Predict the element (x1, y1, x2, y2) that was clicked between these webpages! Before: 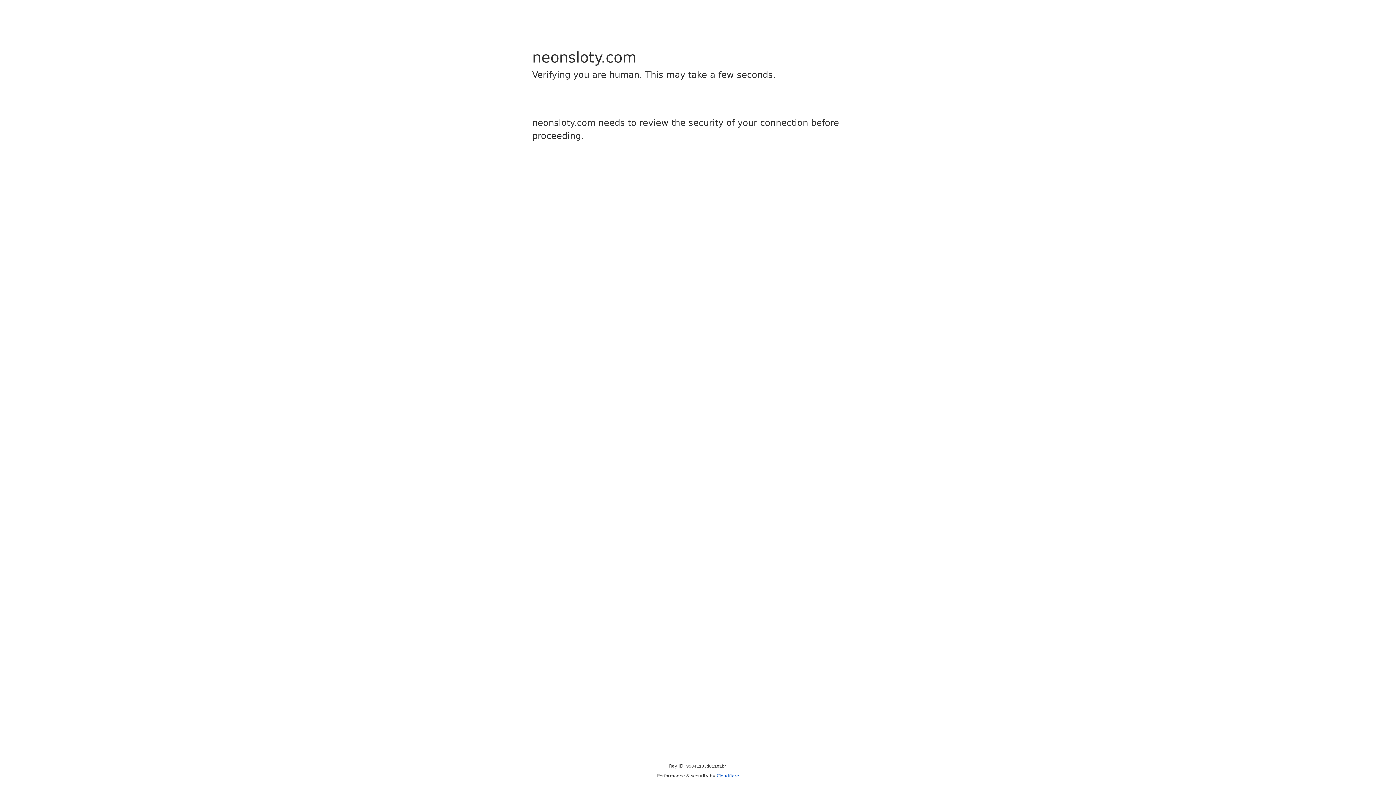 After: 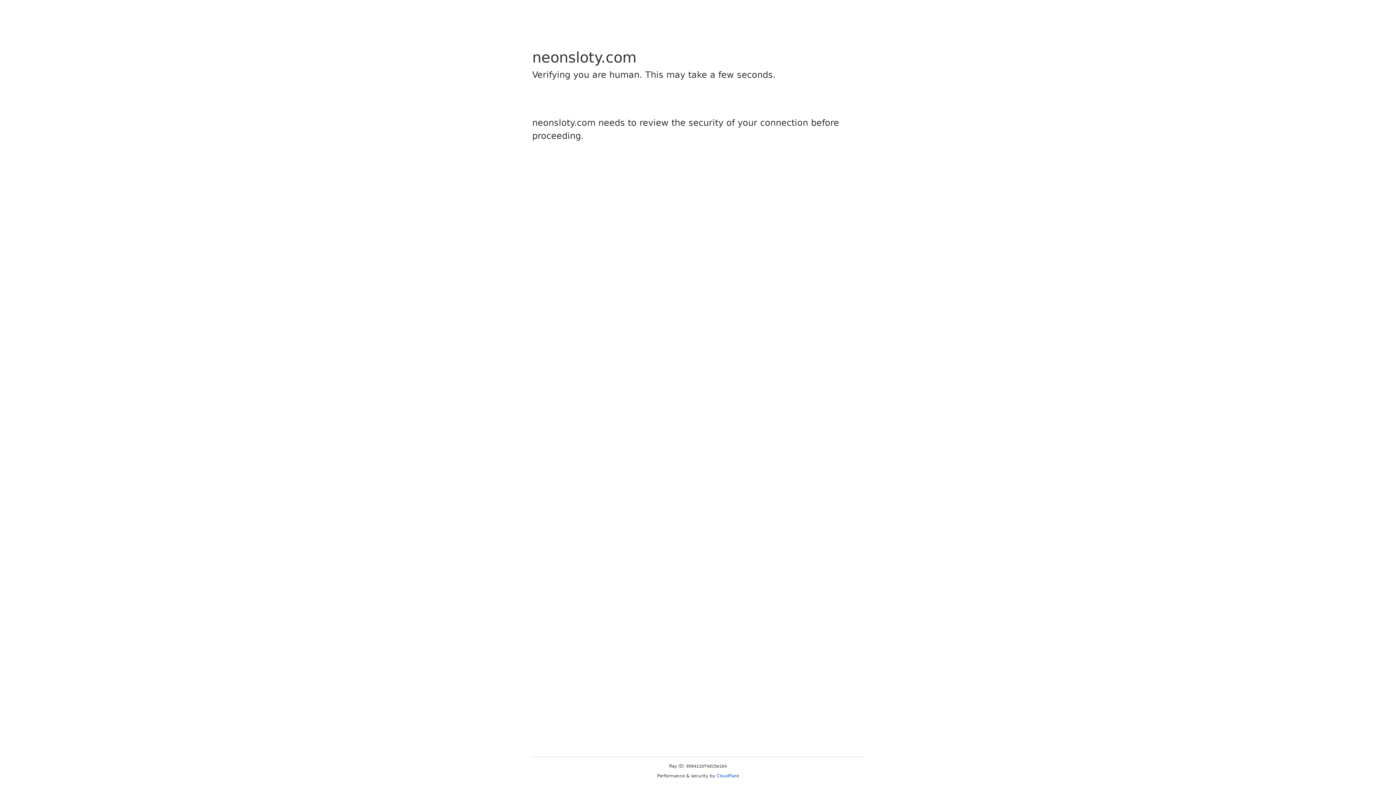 Action: label: Cloudflare bbox: (716, 773, 739, 778)